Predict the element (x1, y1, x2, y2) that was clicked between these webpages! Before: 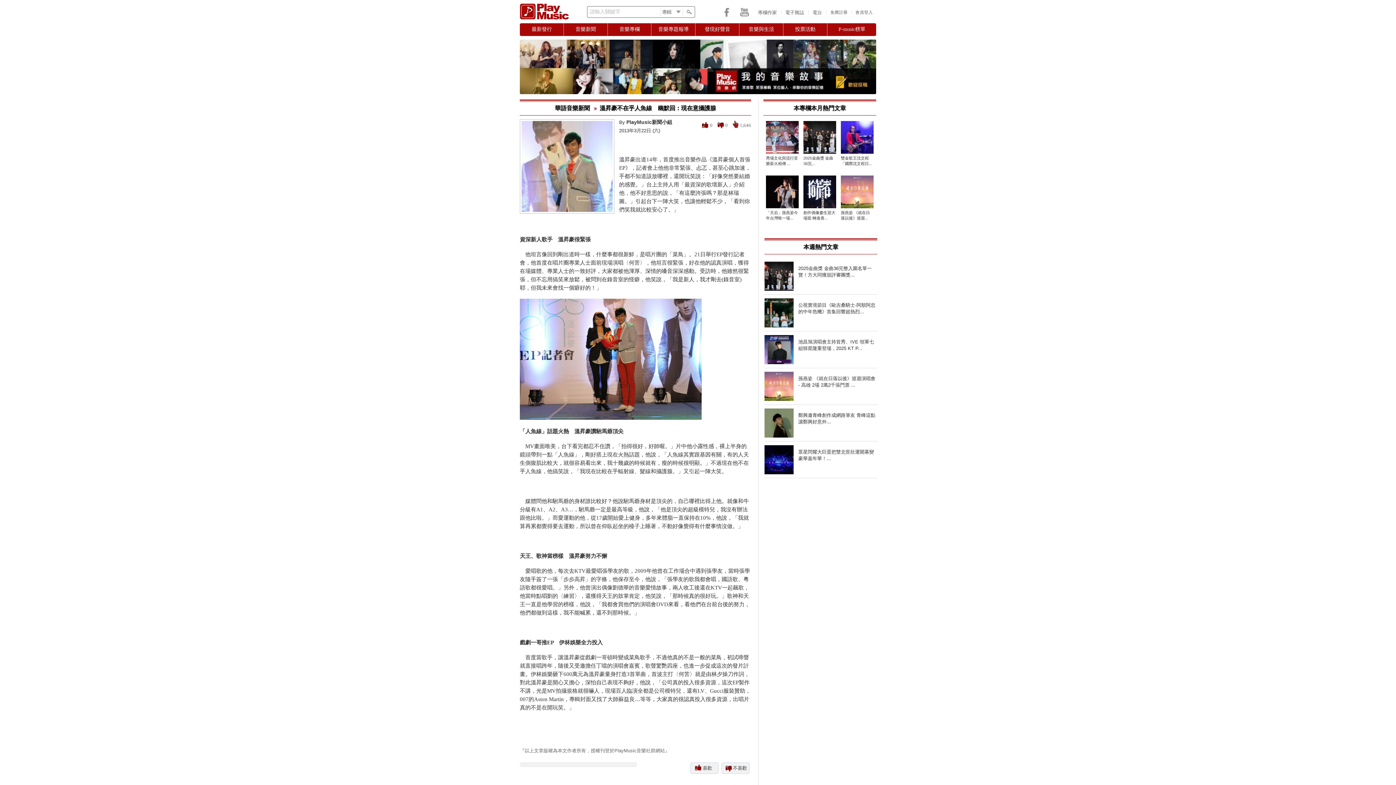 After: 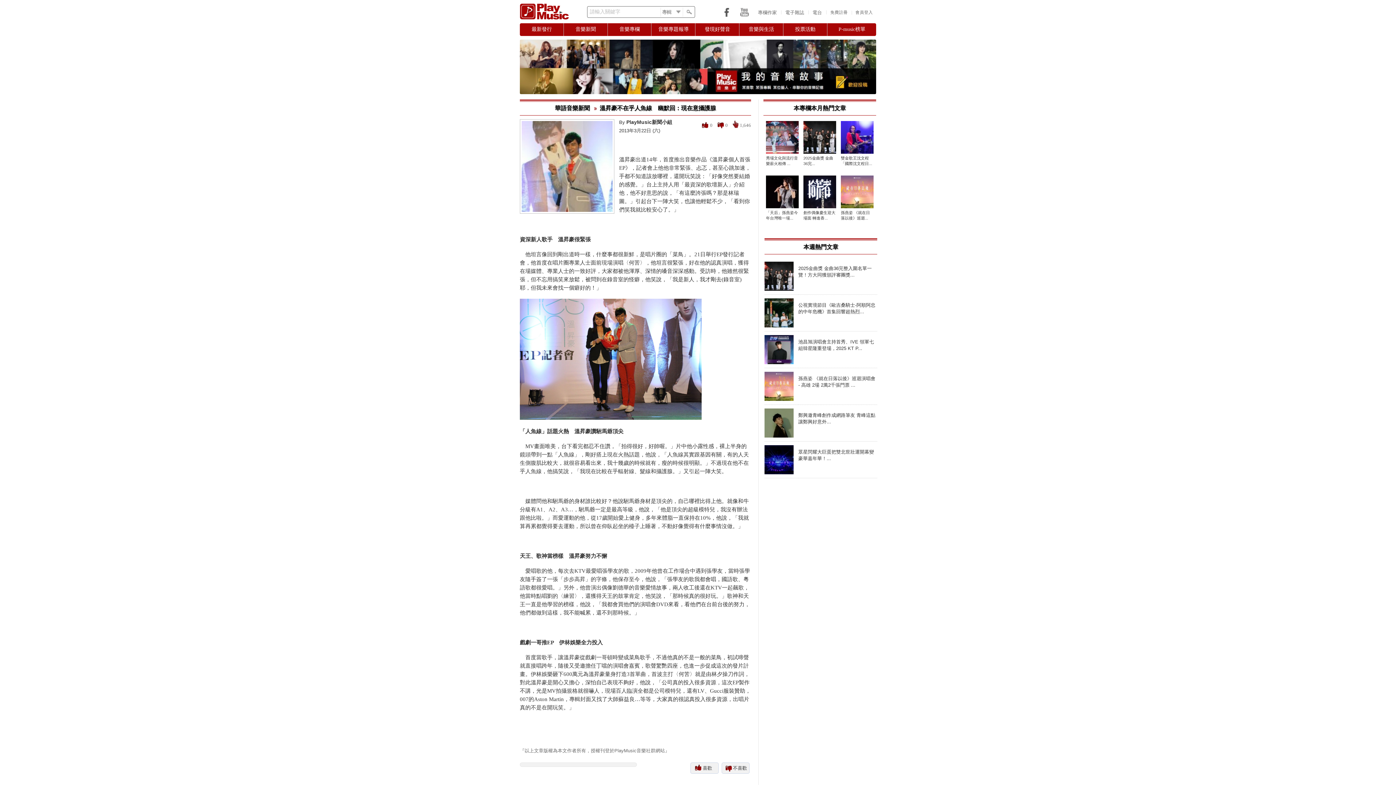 Action: bbox: (722, 8, 731, 16)